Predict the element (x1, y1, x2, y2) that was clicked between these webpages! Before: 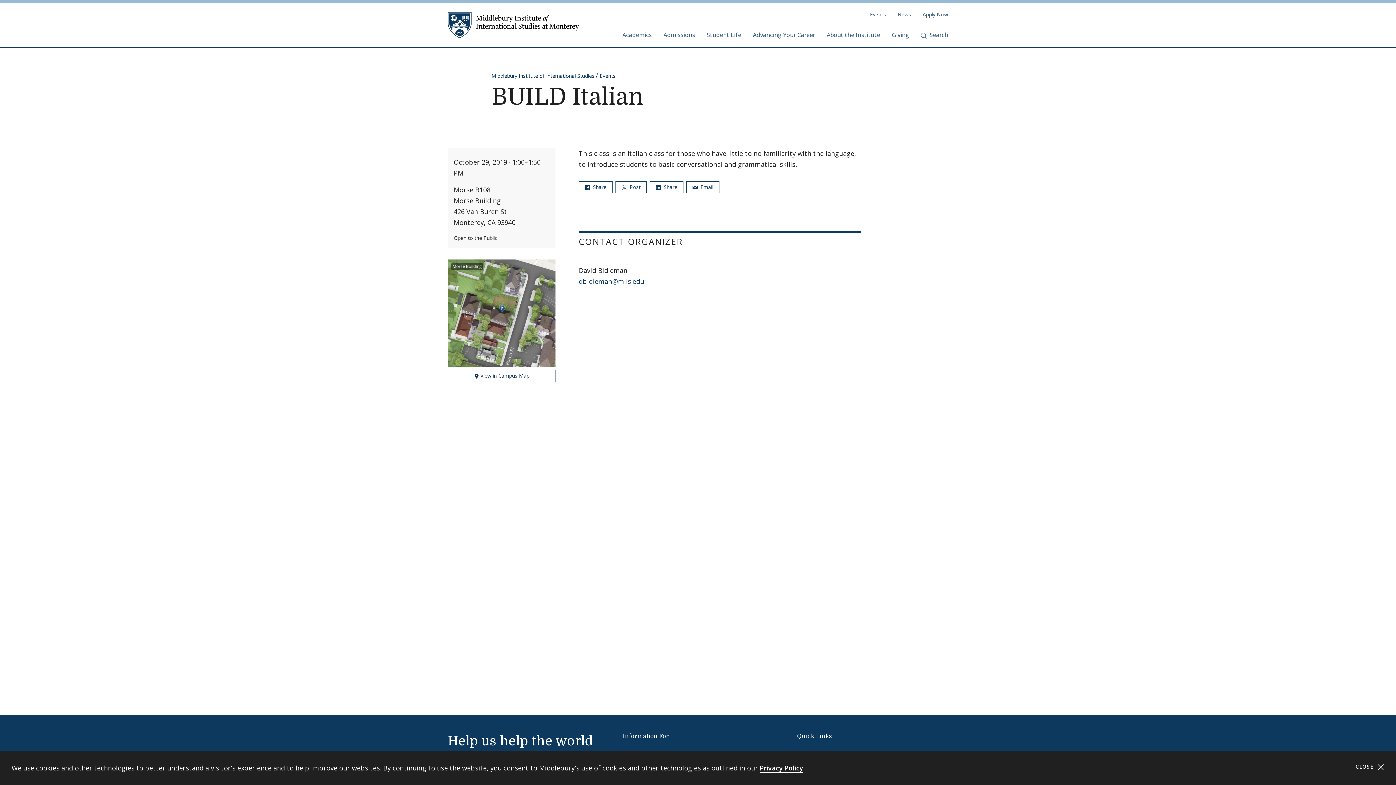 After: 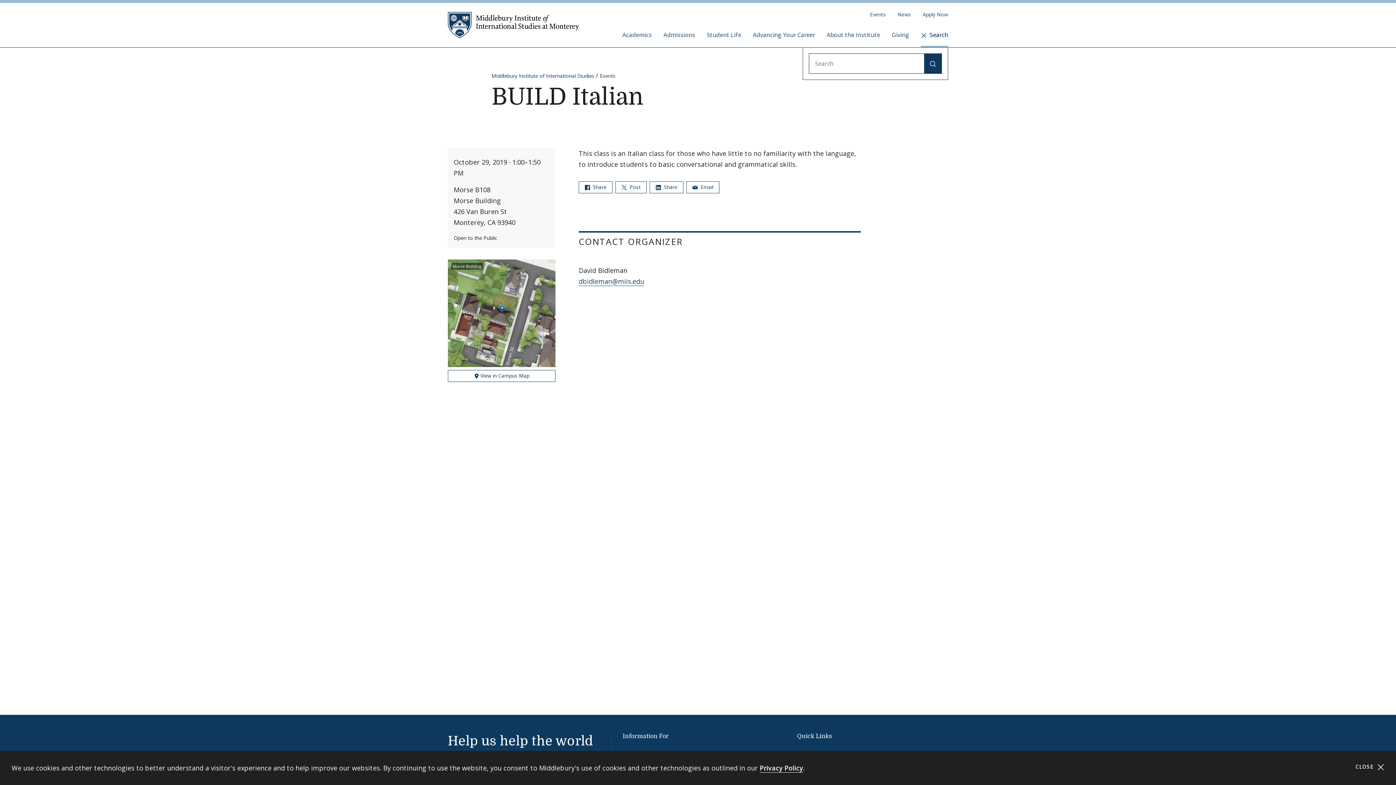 Action: label: Toggle site search bbox: (921, 24, 948, 47)